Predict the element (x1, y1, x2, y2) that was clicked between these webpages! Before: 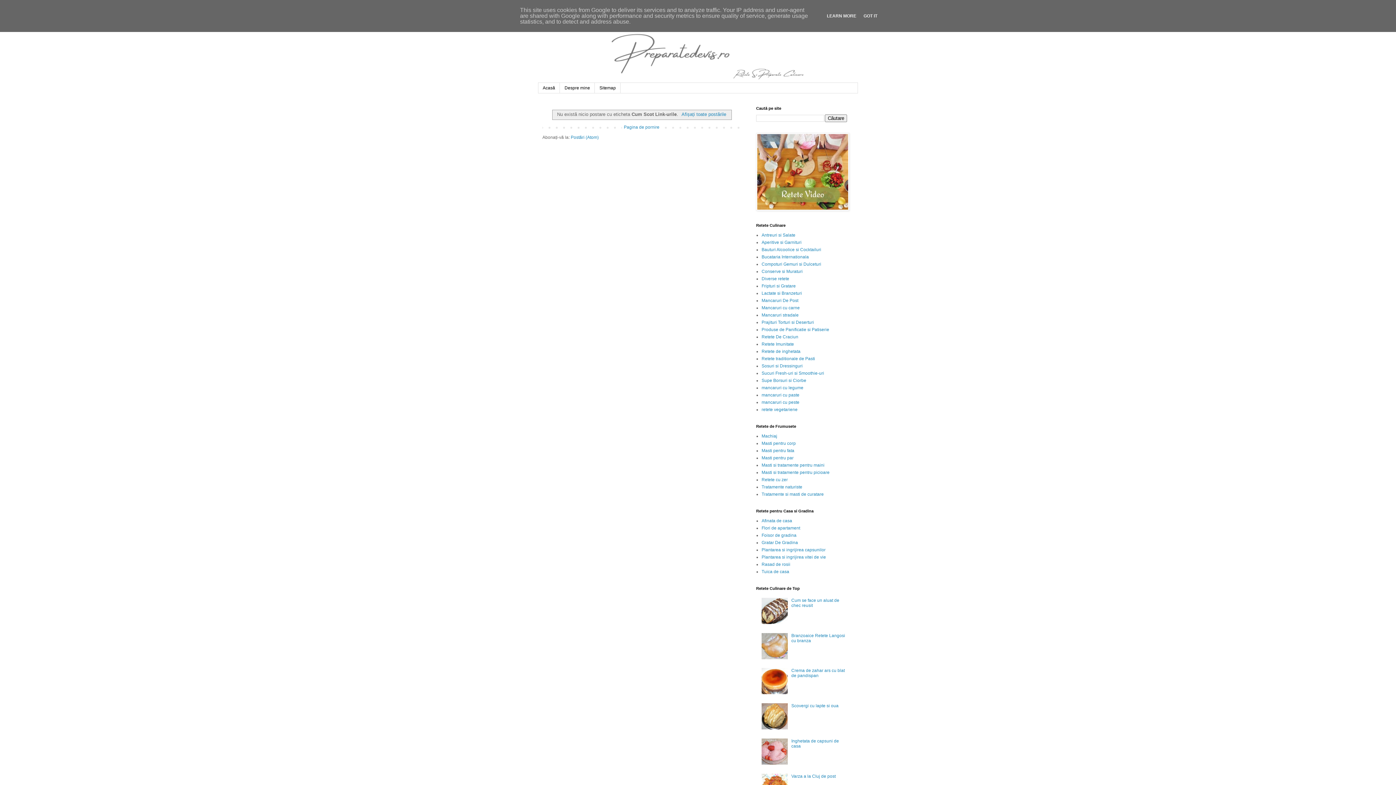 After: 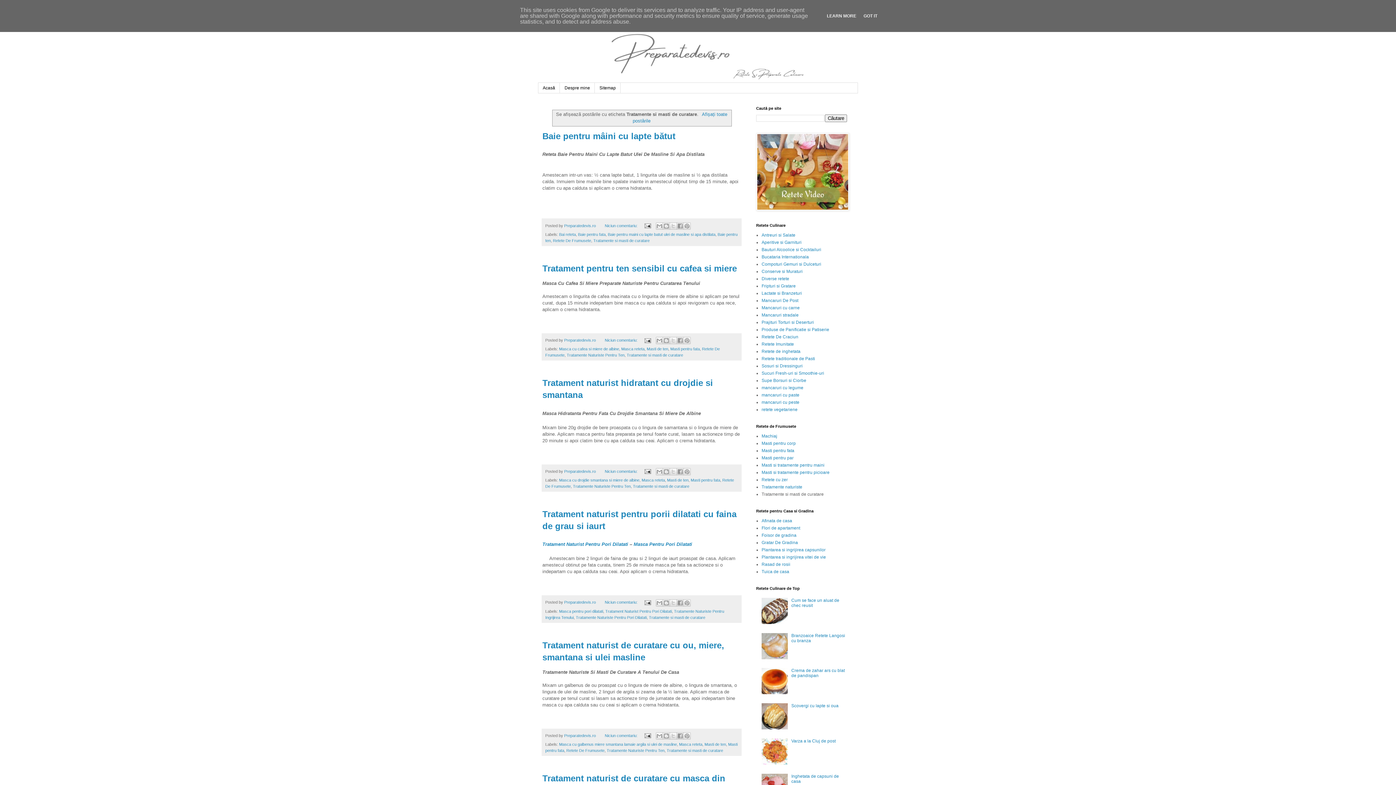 Action: label: Tratamente si masti de curatare bbox: (761, 492, 824, 497)